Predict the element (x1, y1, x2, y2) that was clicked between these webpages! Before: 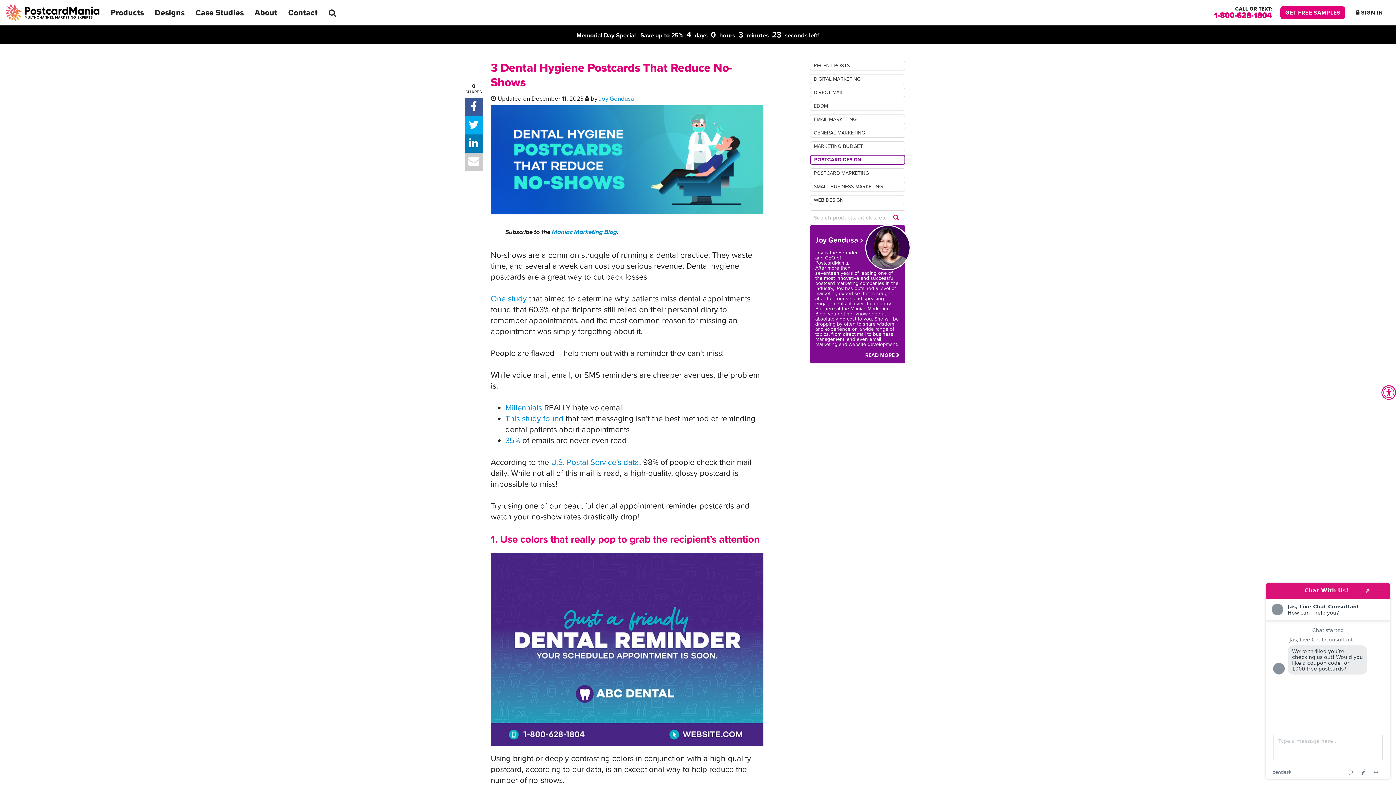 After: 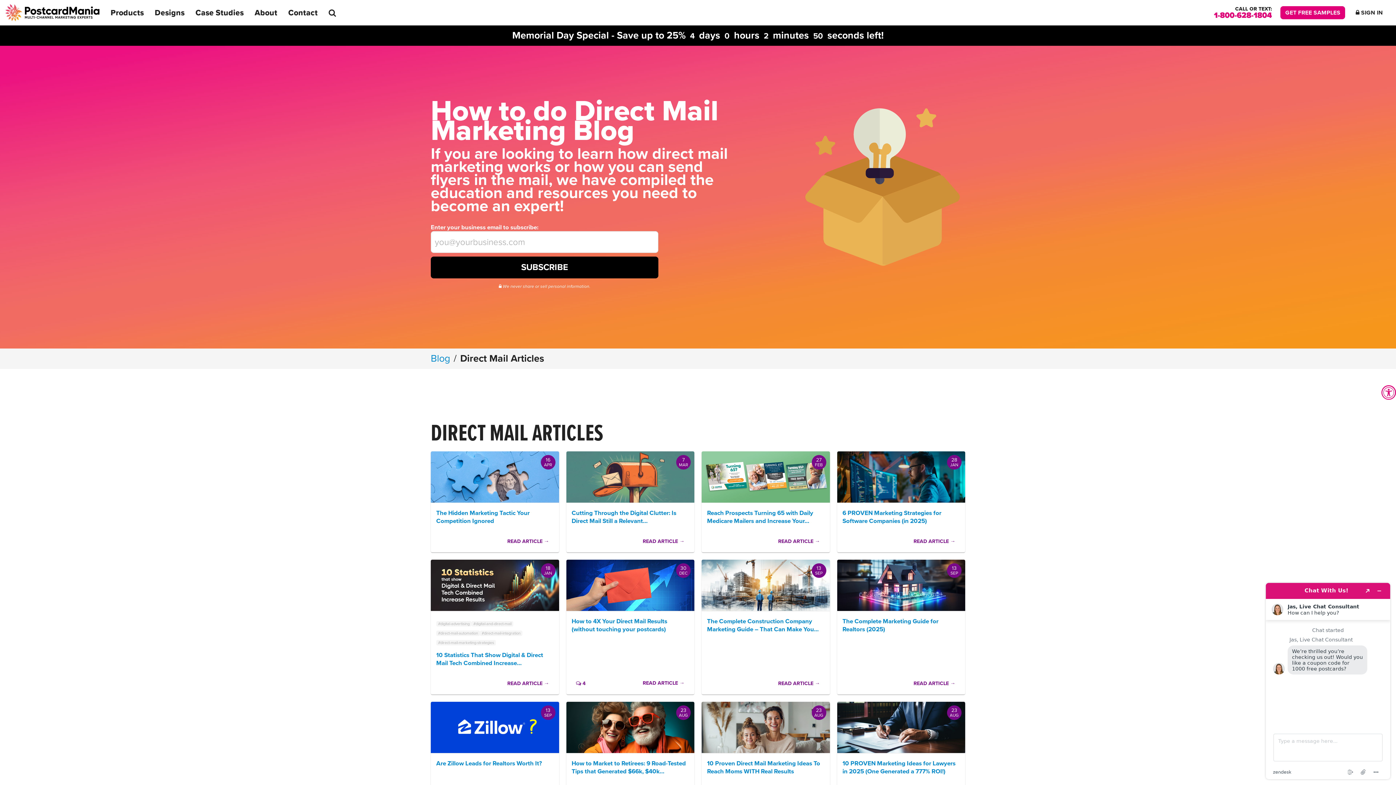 Action: bbox: (810, 87, 905, 97) label: DIRECT MAIL